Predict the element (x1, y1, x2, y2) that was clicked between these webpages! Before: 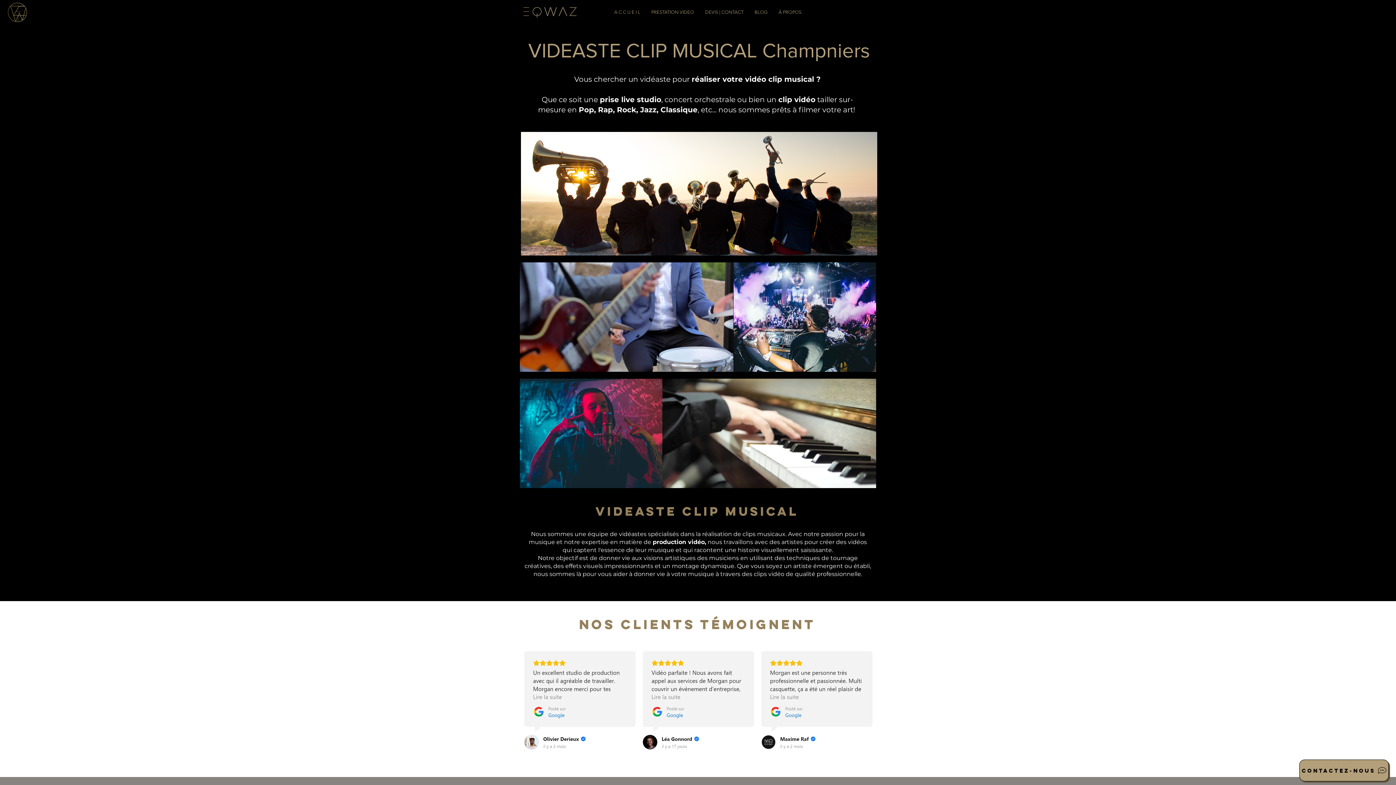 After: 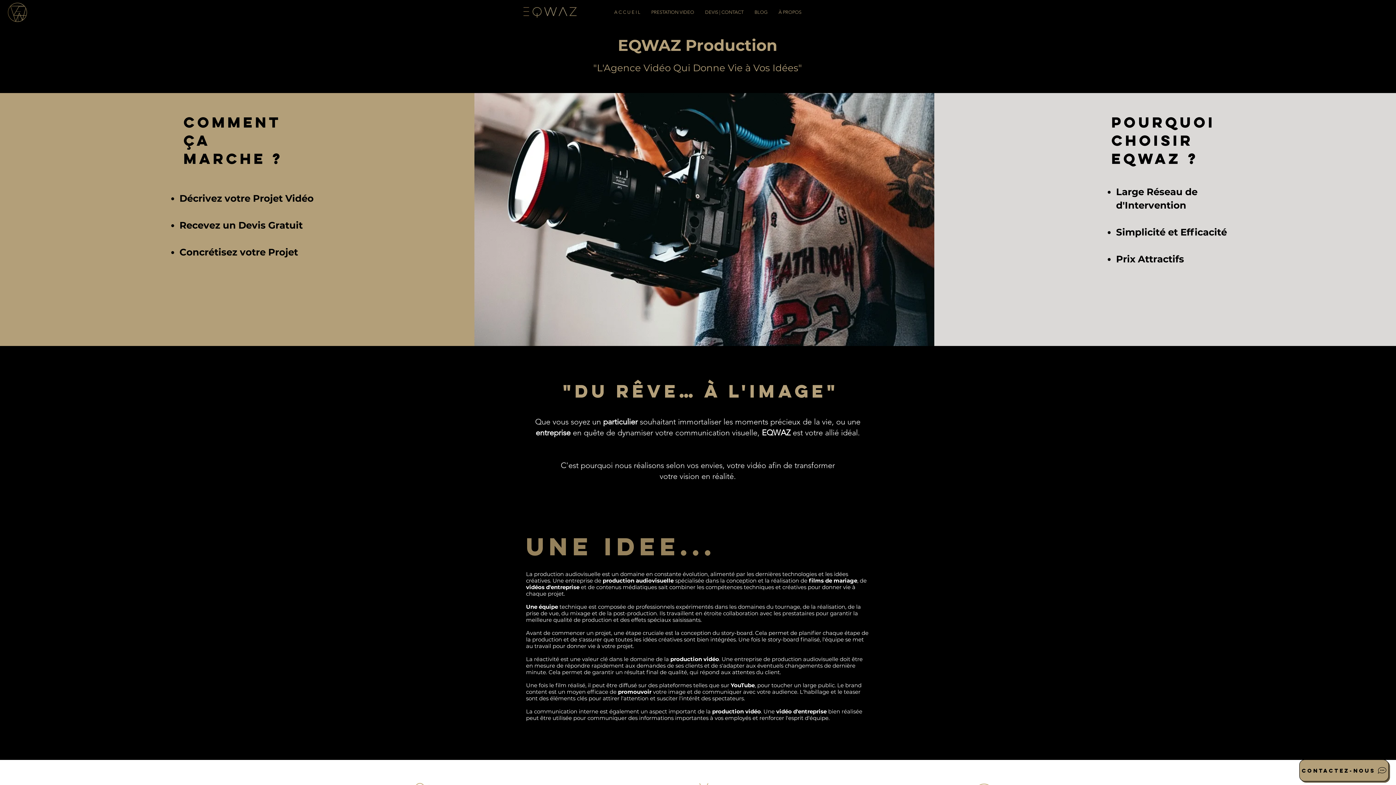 Action: bbox: (7, 1, 27, 23)